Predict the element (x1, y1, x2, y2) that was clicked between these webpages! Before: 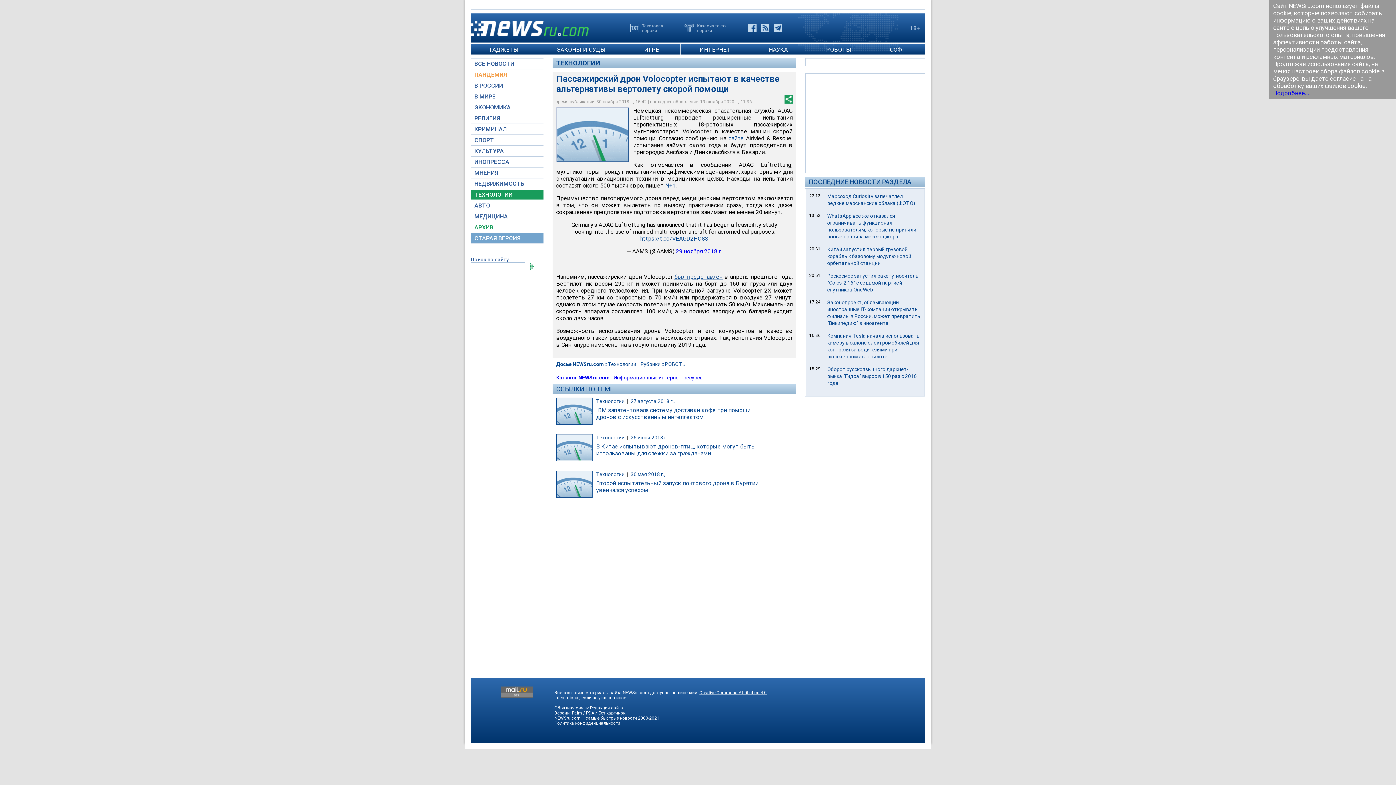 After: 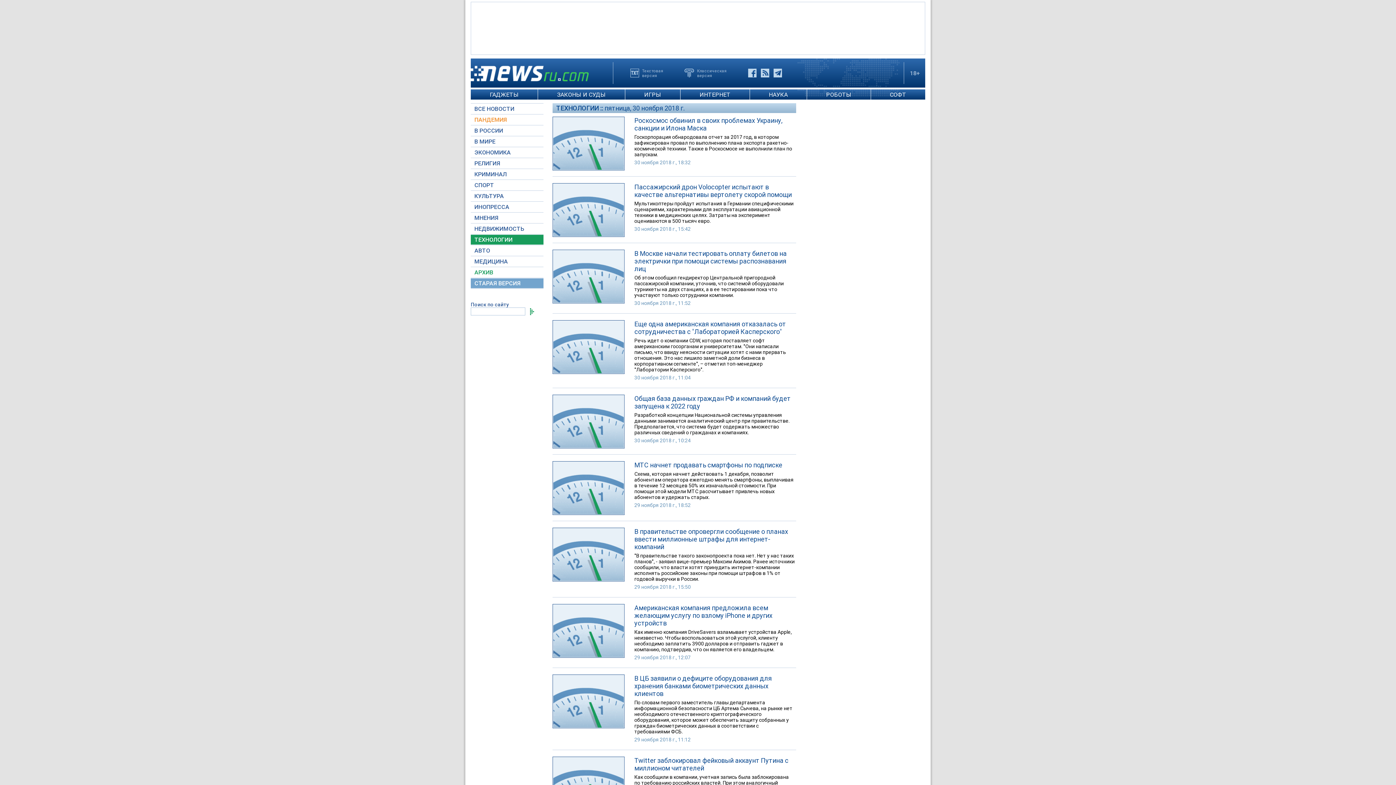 Action: bbox: (556, 59, 600, 66) label: ТЕХНОЛОГИИ